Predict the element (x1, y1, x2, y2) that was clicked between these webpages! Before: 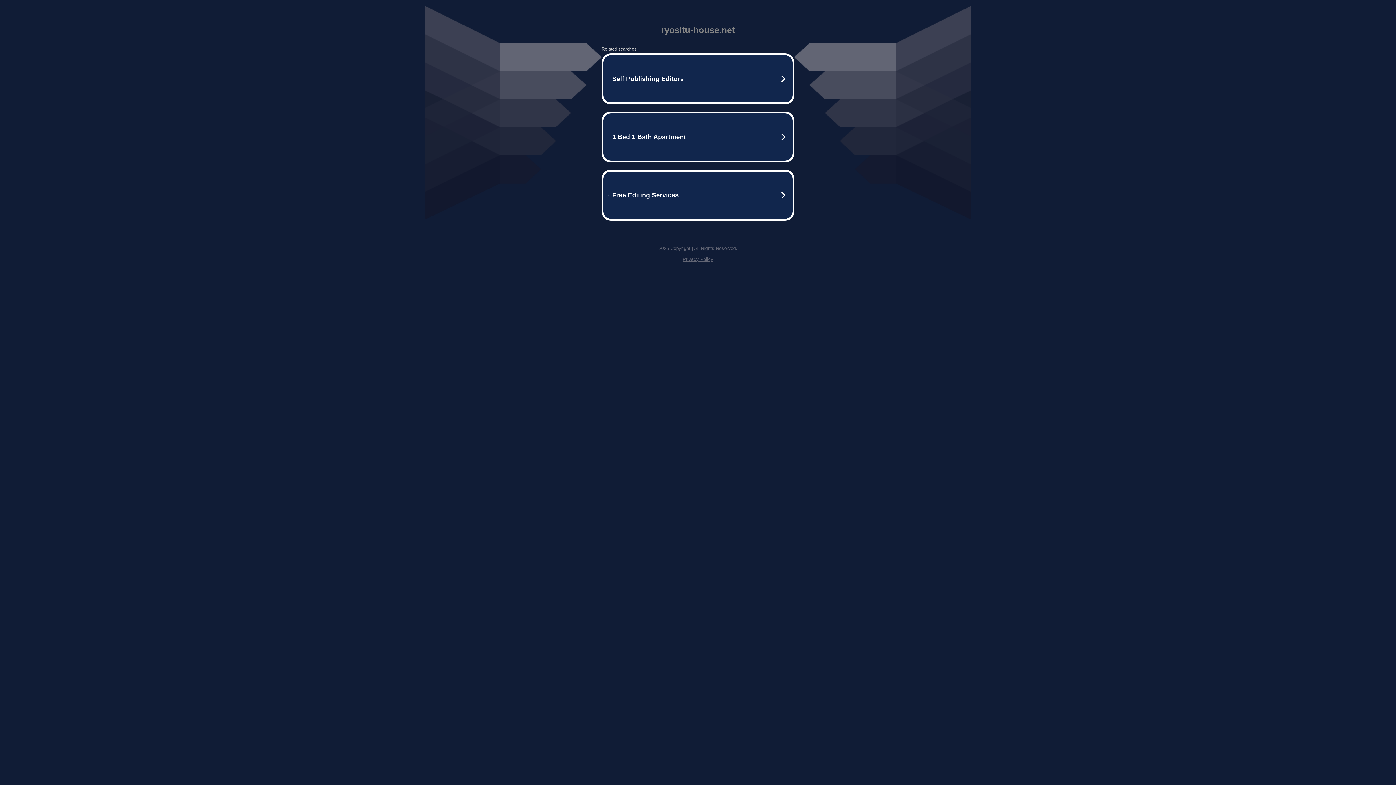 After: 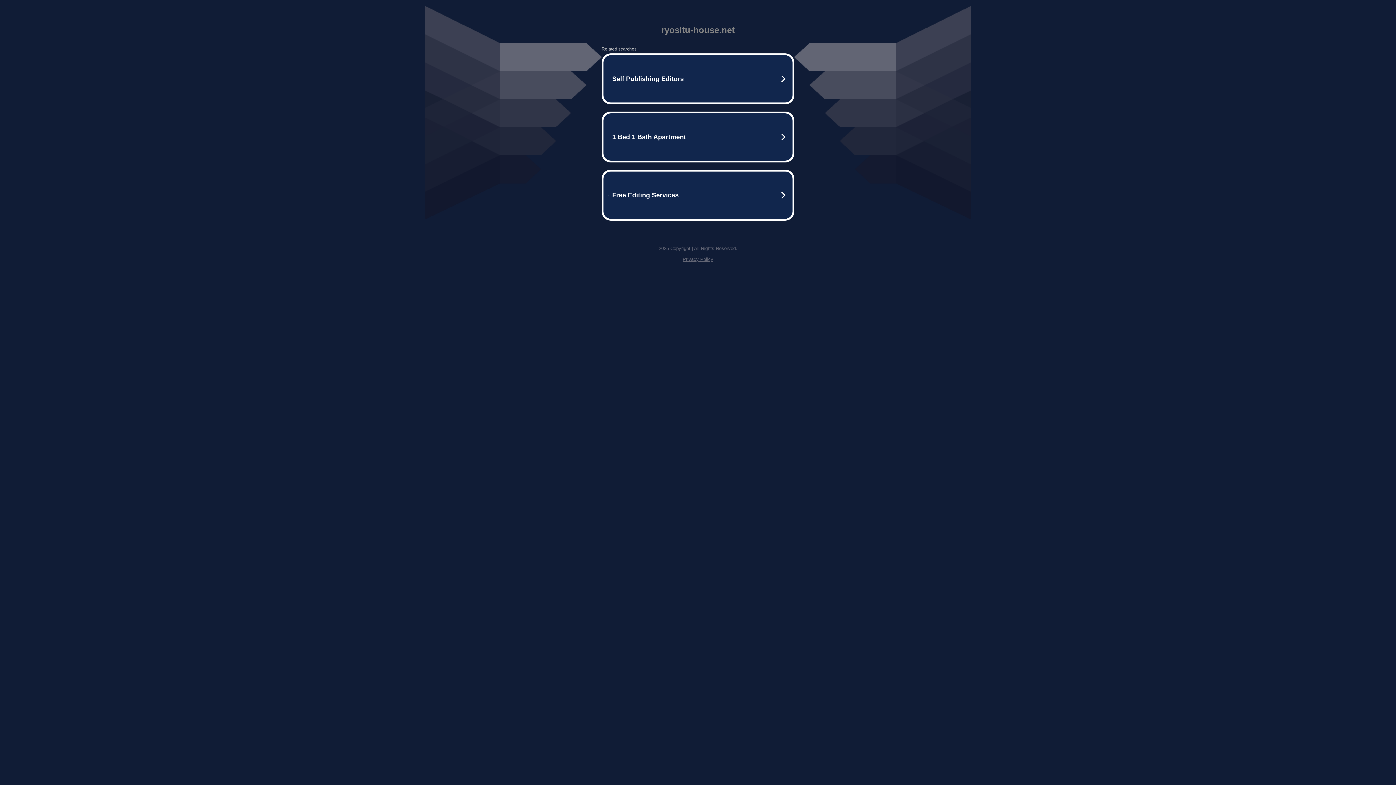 Action: label: Privacy Policy bbox: (682, 256, 713, 262)